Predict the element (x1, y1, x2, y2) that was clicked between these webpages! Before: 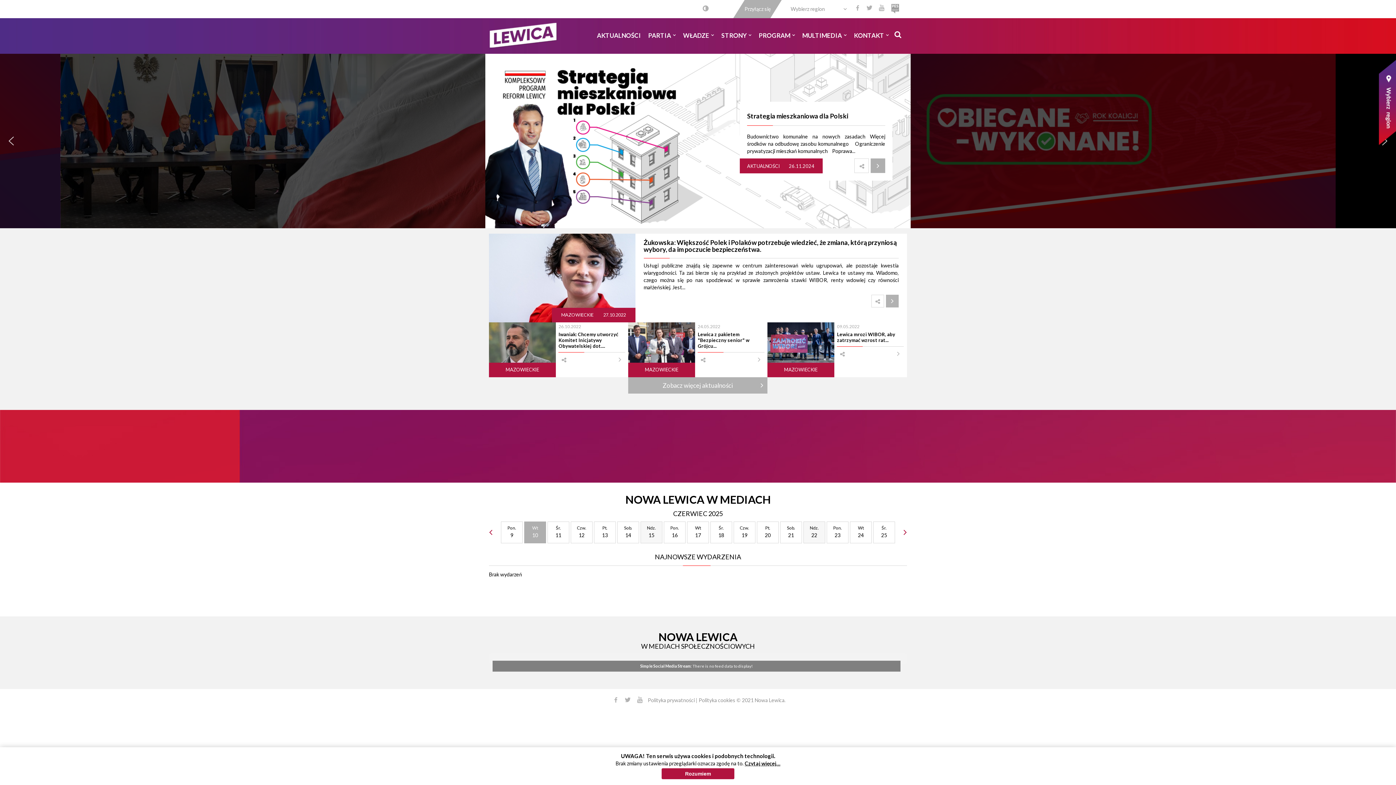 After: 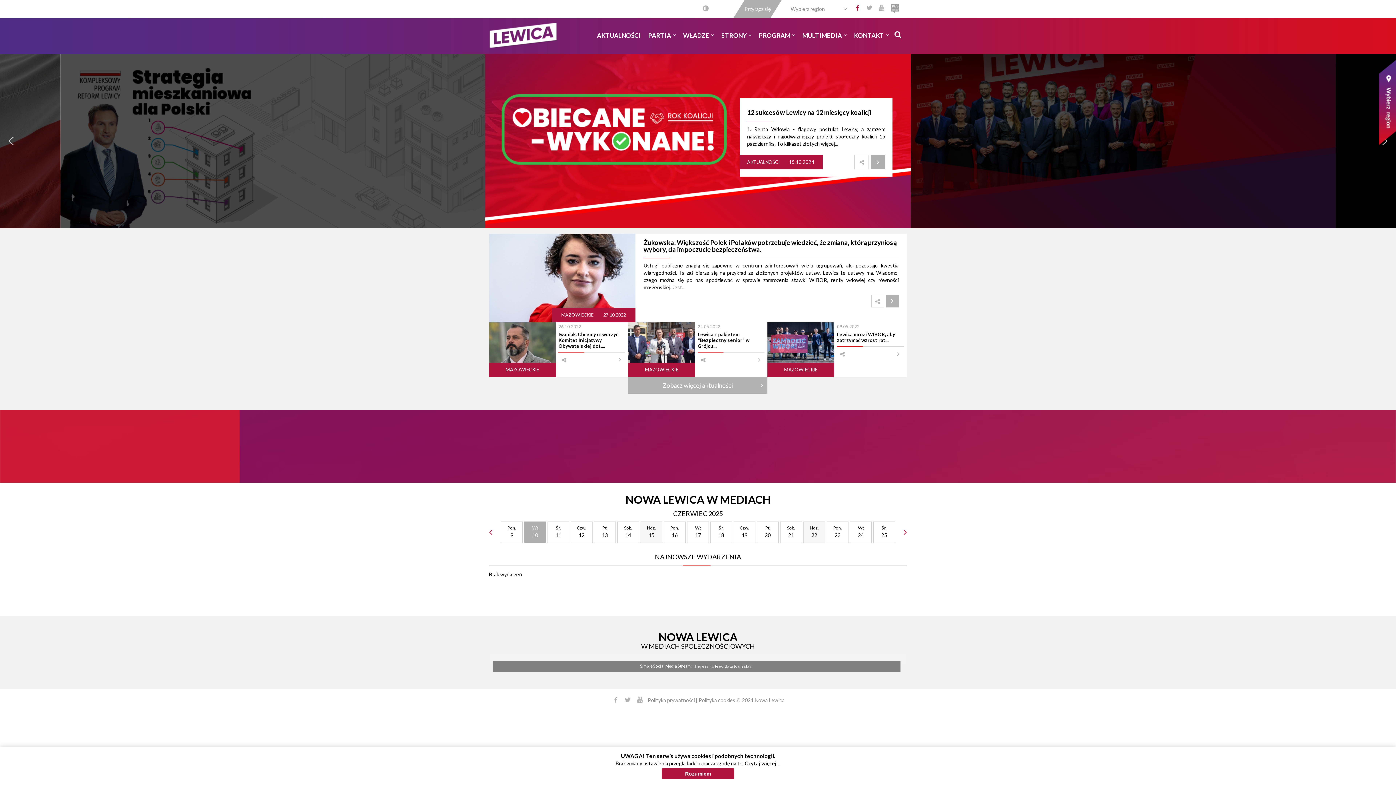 Action: label: Facebook bbox: (852, 5, 863, 11)